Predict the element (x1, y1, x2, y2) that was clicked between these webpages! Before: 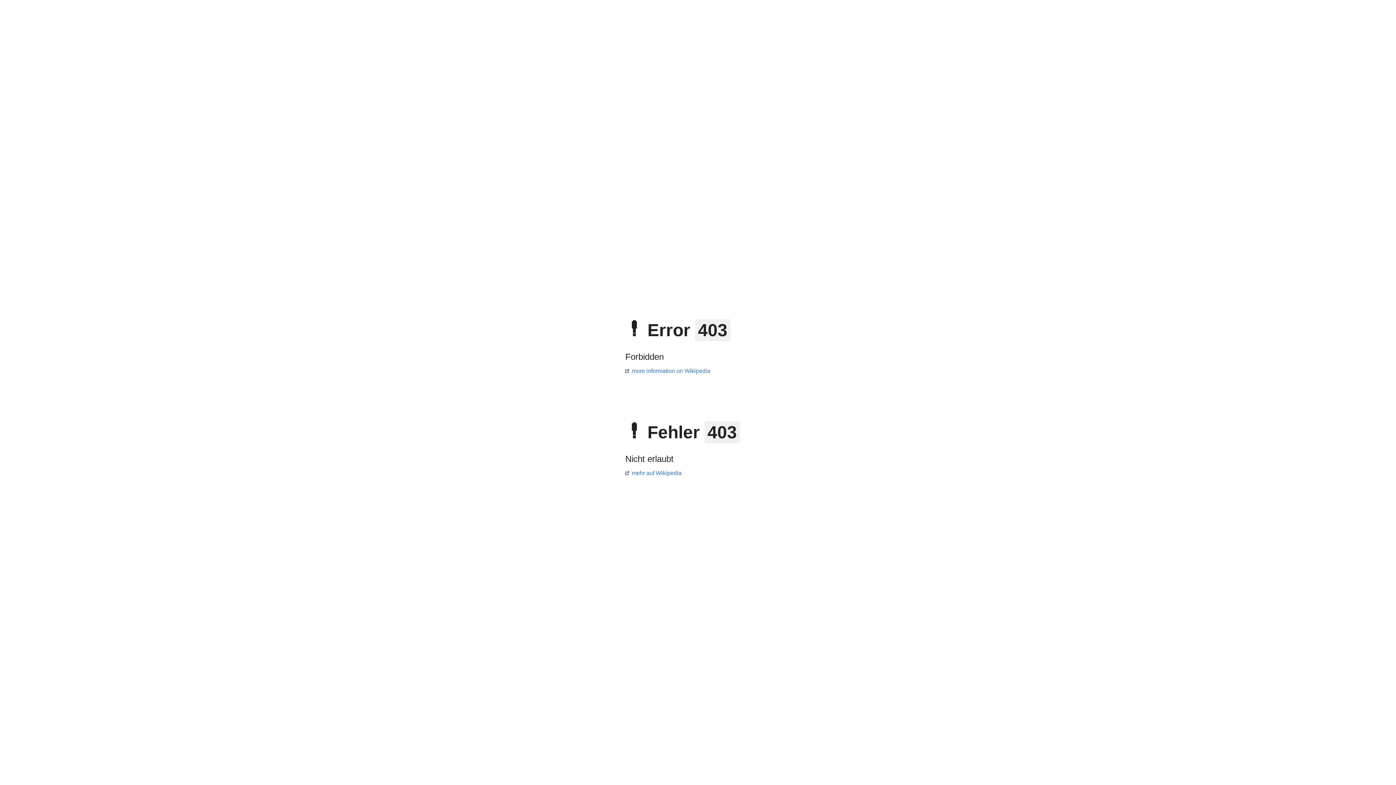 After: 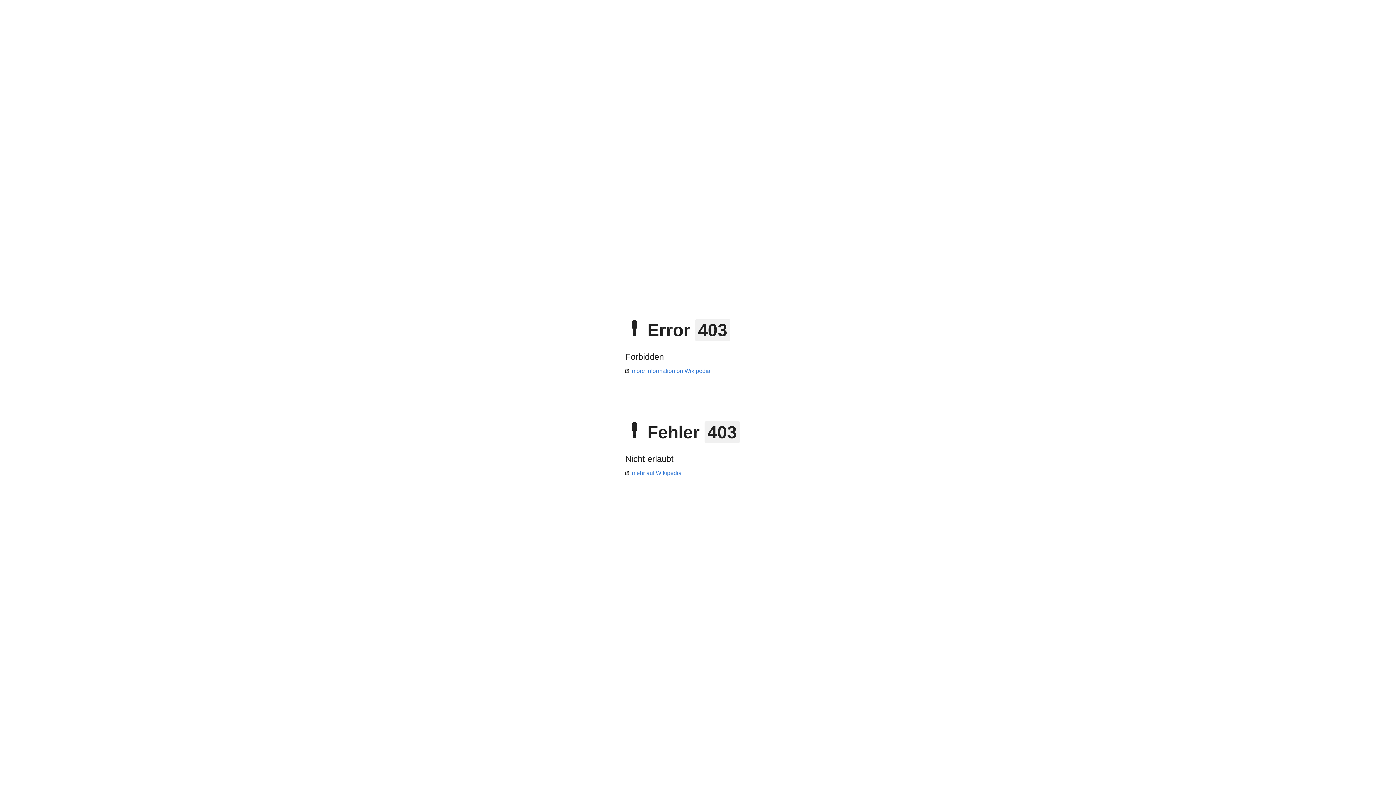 Action: label: mehr auf Wikipedia bbox: (625, 470, 681, 476)